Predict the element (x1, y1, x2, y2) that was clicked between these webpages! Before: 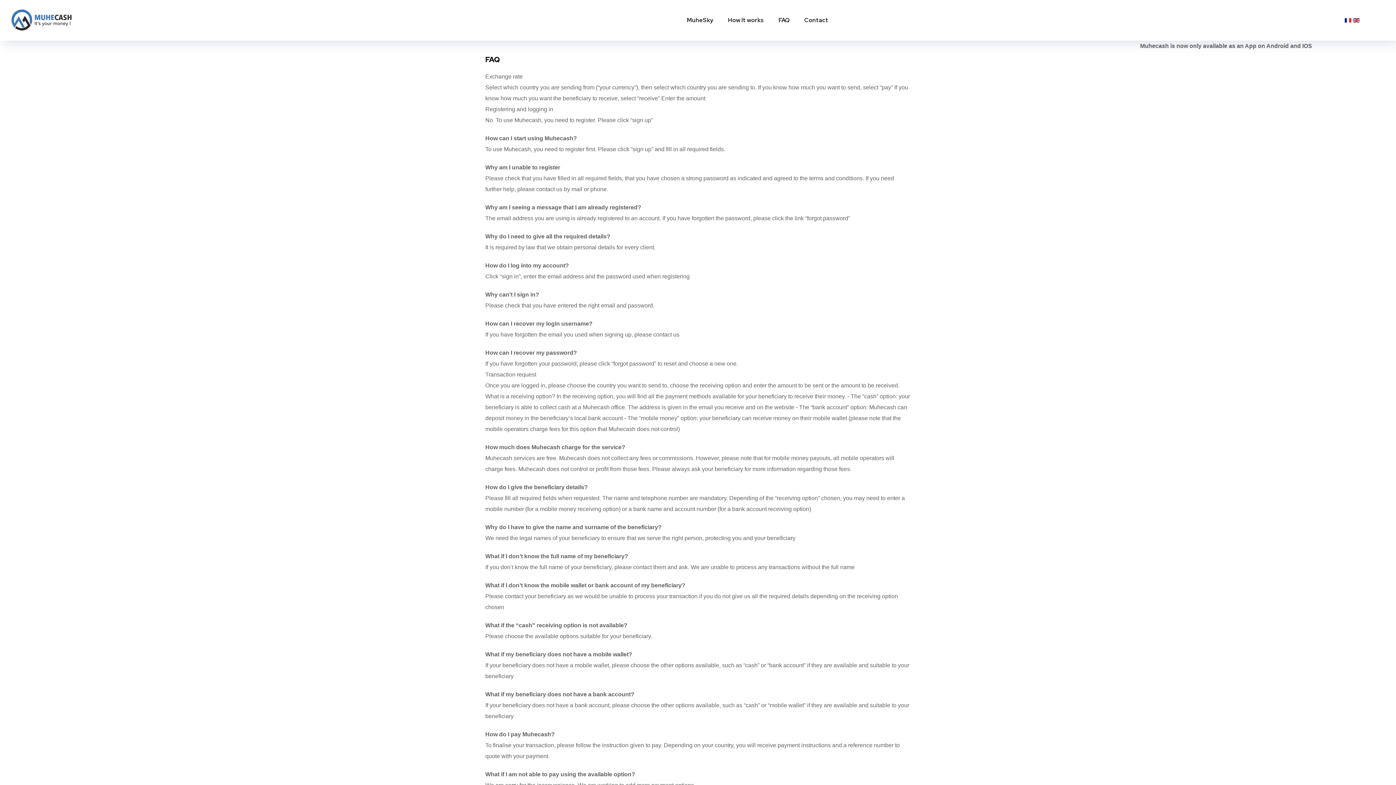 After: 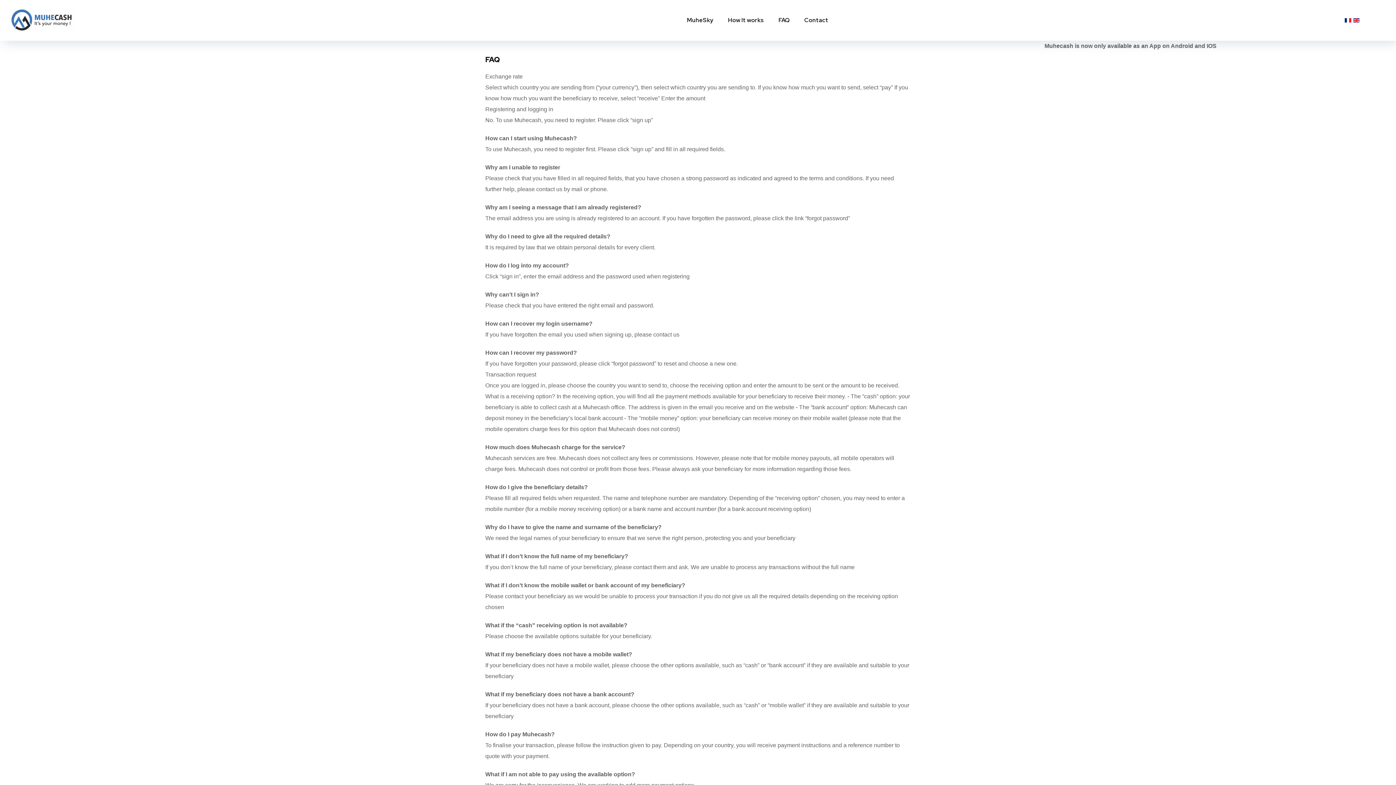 Action: label: FAQ bbox: (778, 8, 790, 31)